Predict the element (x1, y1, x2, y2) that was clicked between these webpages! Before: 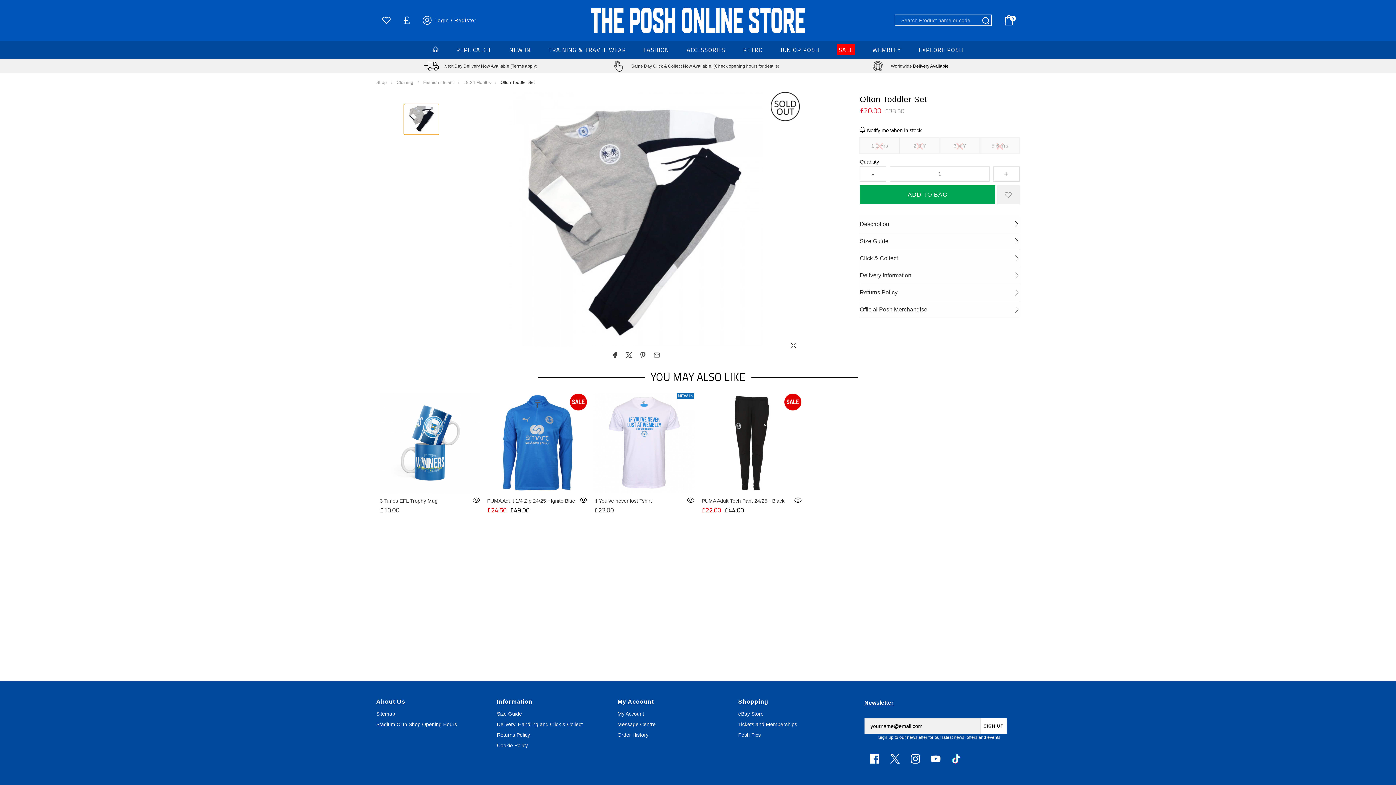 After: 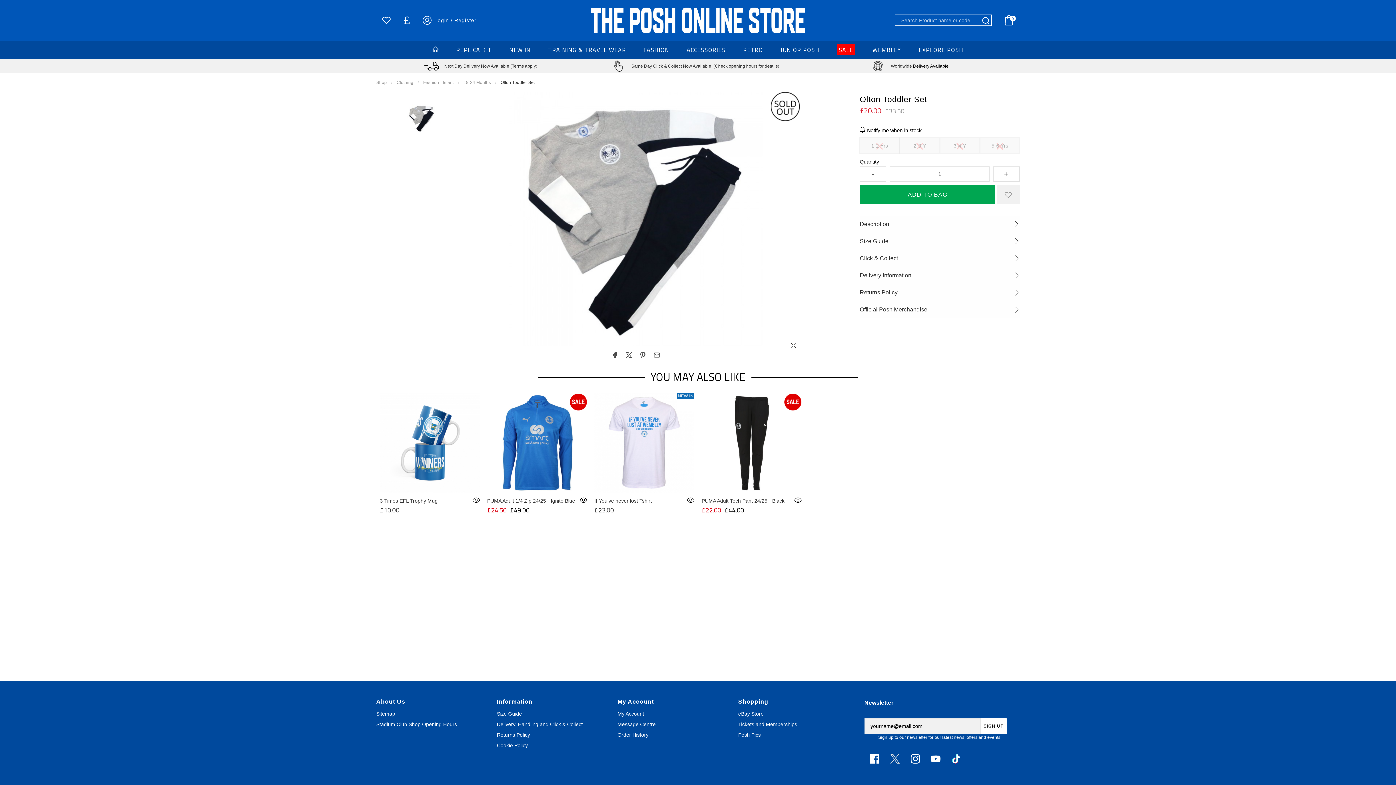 Action: bbox: (890, 754, 899, 764) label: Twitter Link